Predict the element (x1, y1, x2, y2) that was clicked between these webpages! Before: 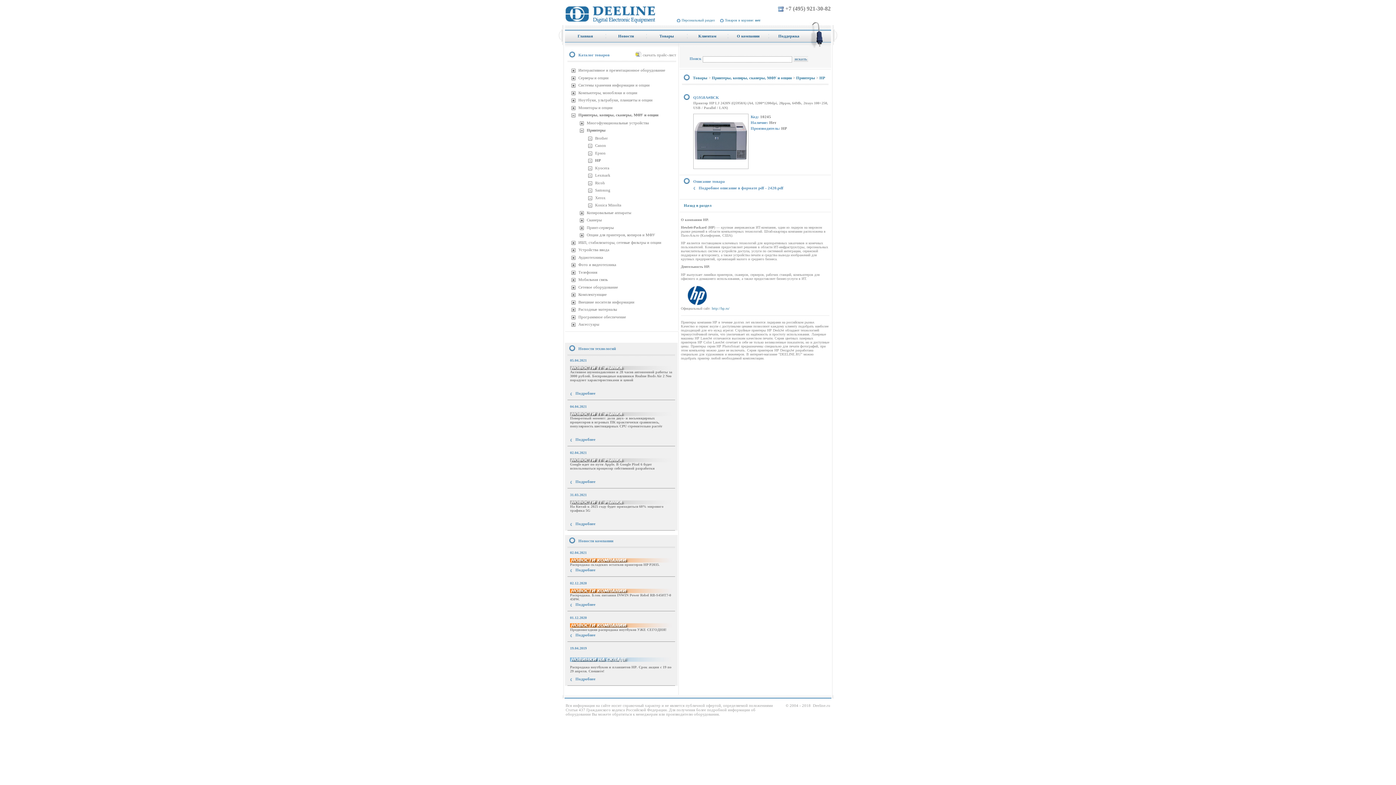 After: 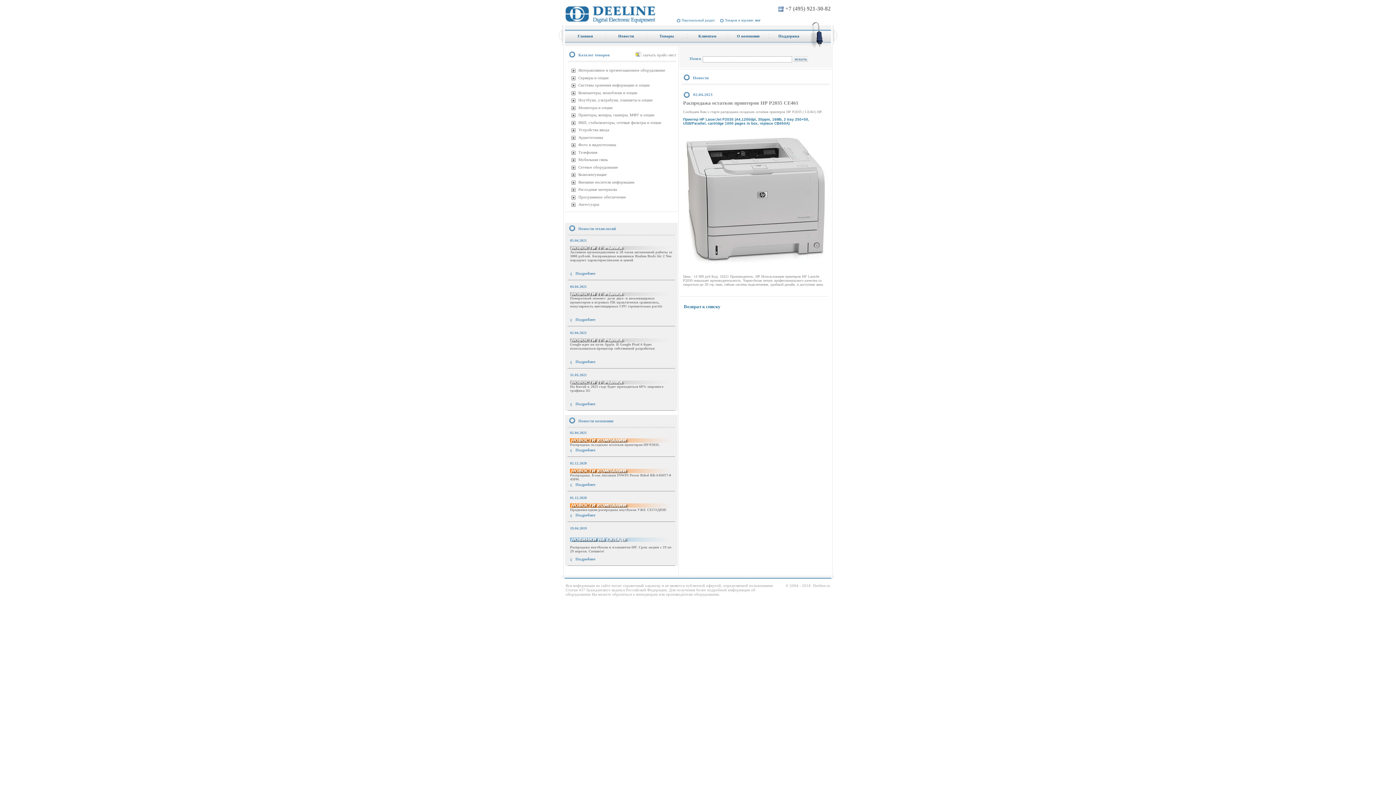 Action: label: Подробнее bbox: (575, 567, 595, 572)